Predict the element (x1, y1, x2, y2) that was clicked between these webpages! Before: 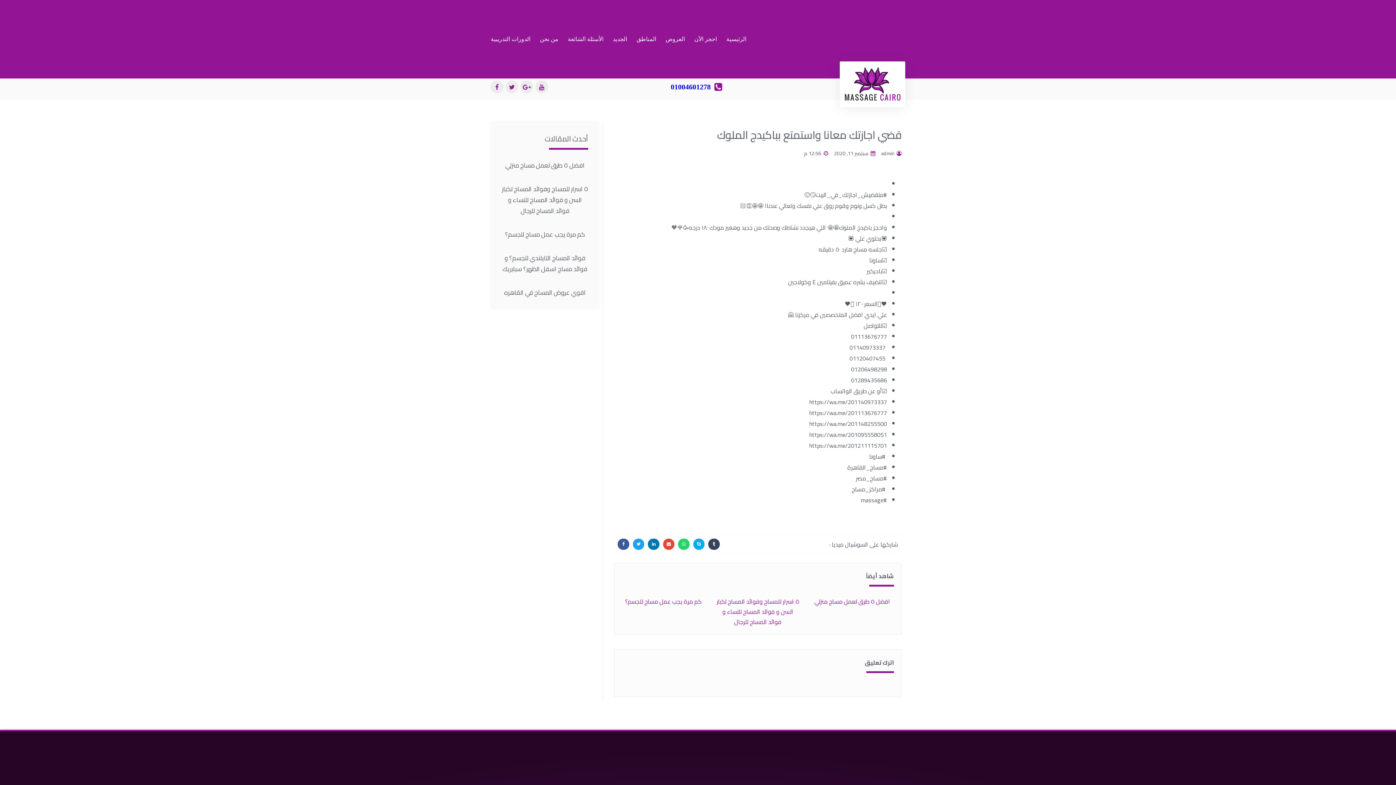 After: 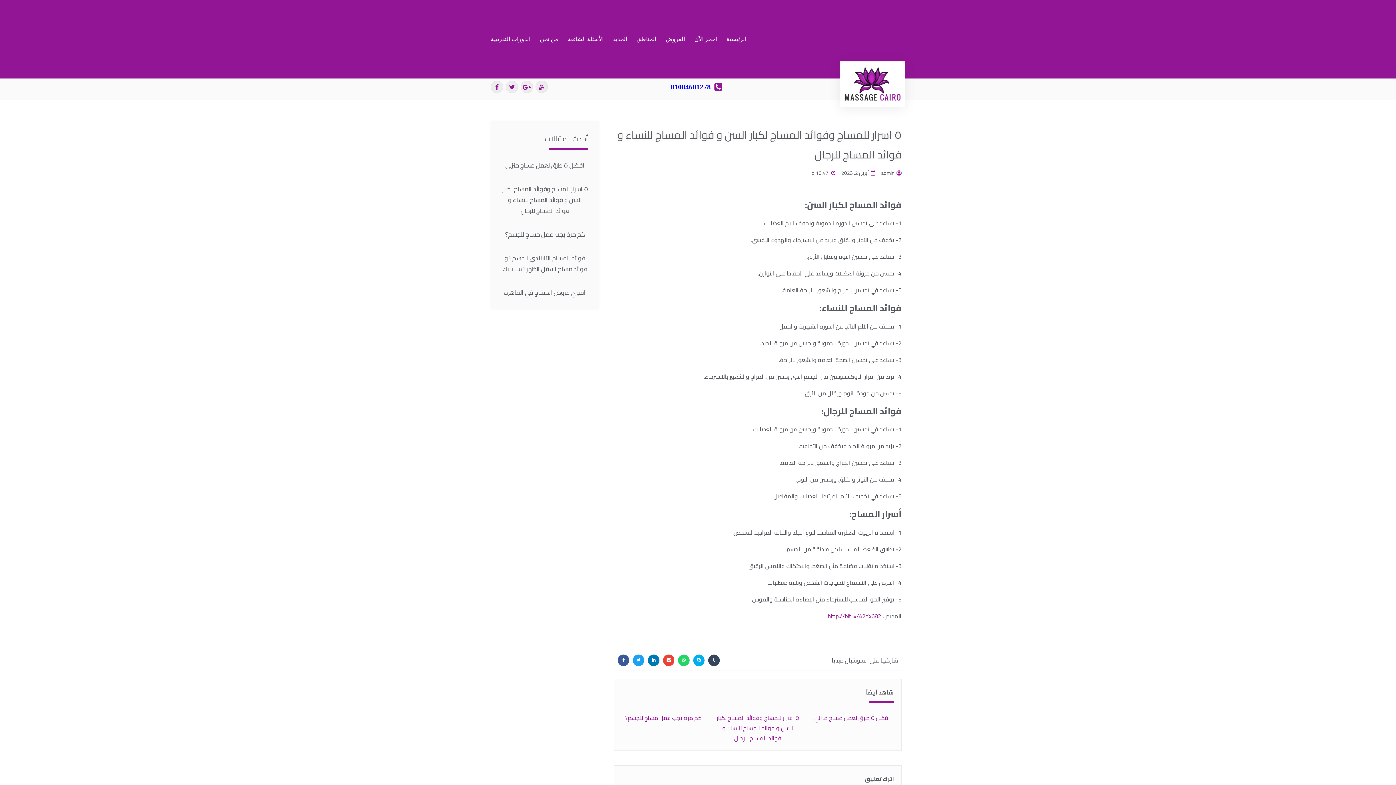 Action: label: ٥ اسرار للمساج وفوائد المساج لكبار السن و فوائد المساج للنساء و فوائد المساج للرجال bbox: (716, 596, 799, 627)